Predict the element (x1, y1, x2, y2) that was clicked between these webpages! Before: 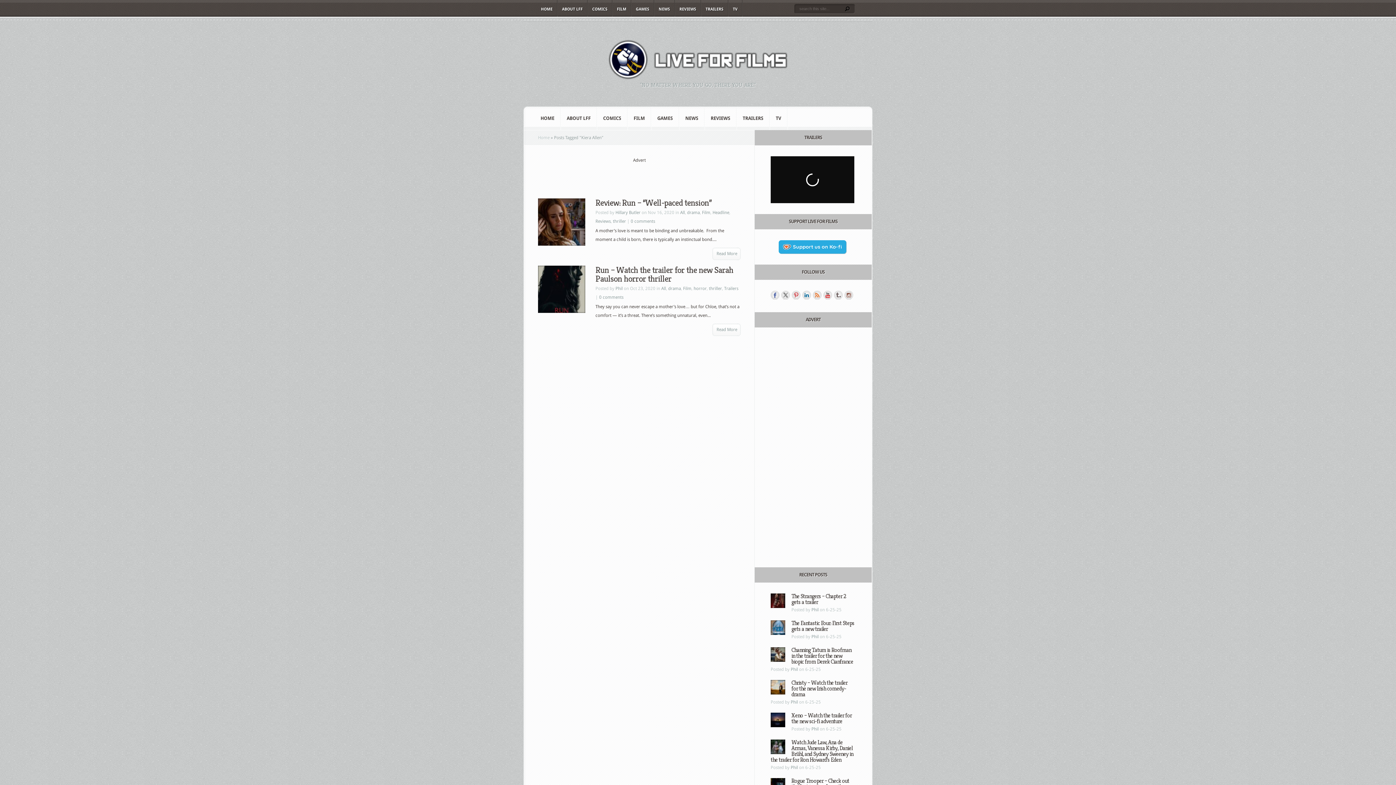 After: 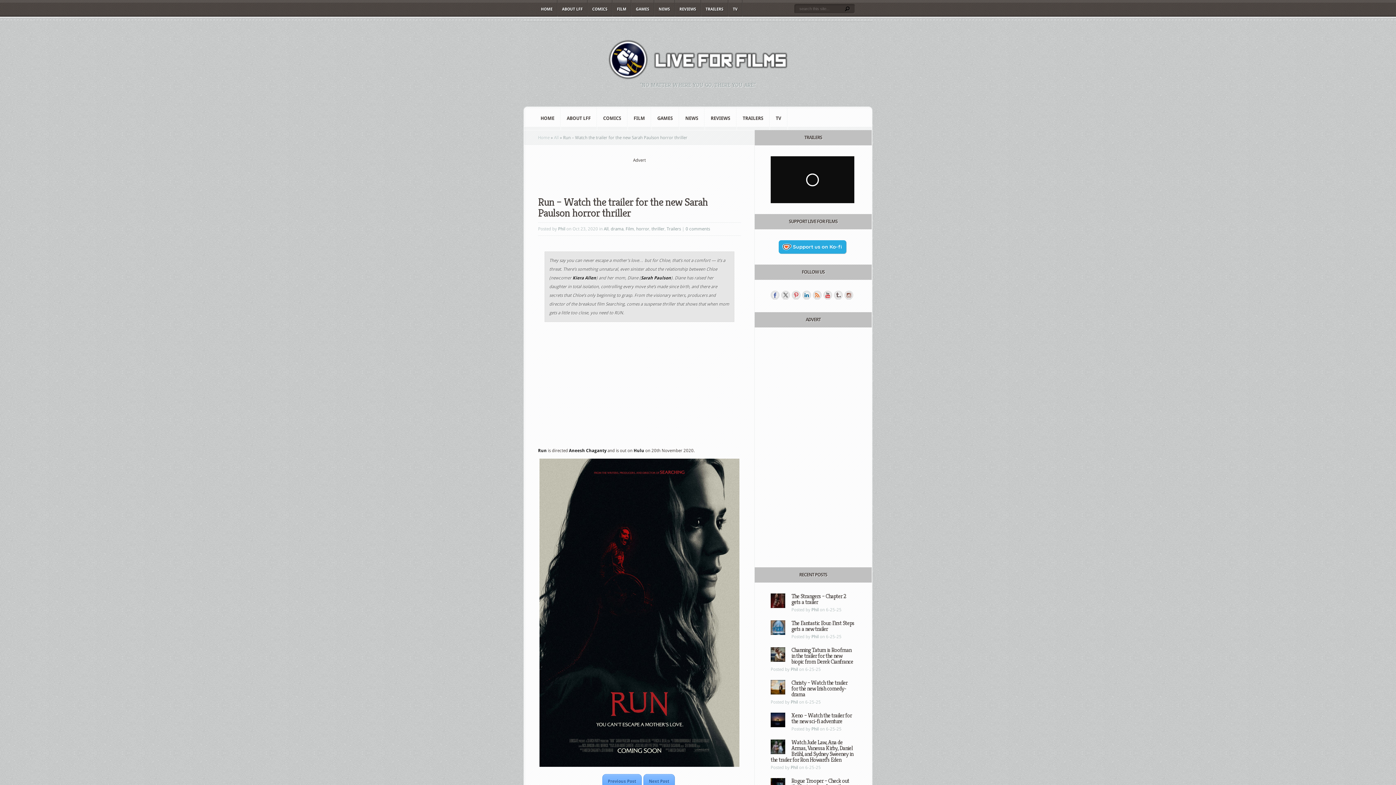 Action: bbox: (538, 309, 585, 314)